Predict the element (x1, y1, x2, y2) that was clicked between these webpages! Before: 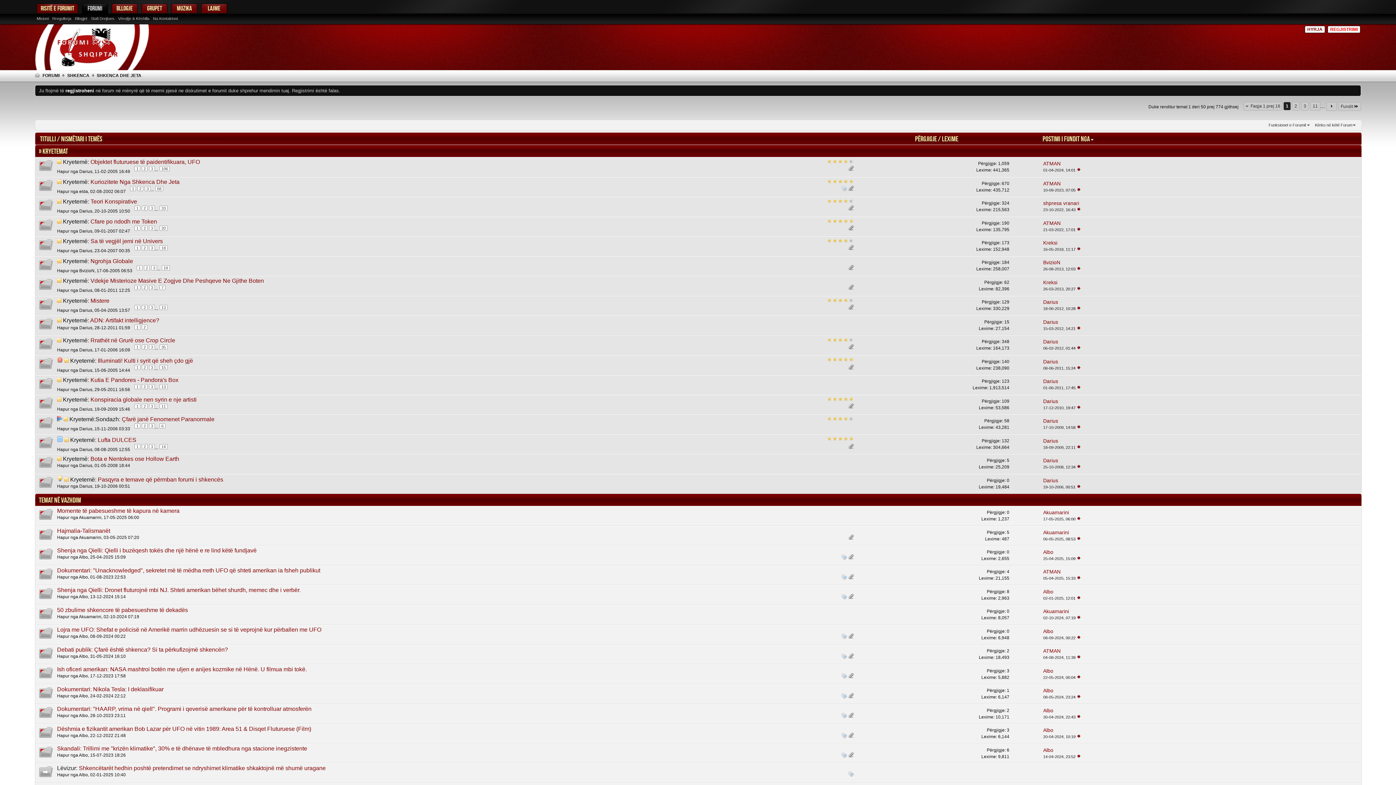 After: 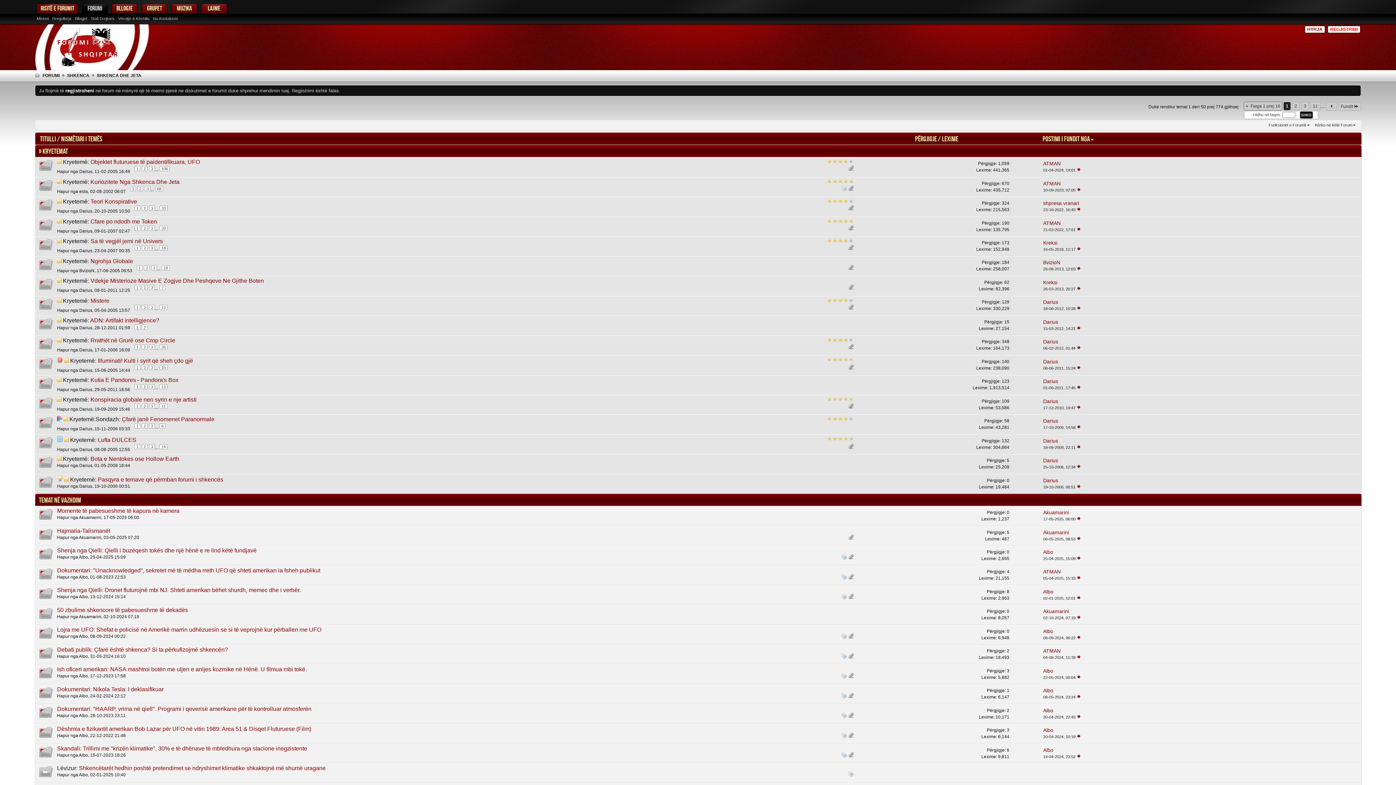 Action: bbox: (1244, 101, 1282, 110) label: Faqja 1 prej 16